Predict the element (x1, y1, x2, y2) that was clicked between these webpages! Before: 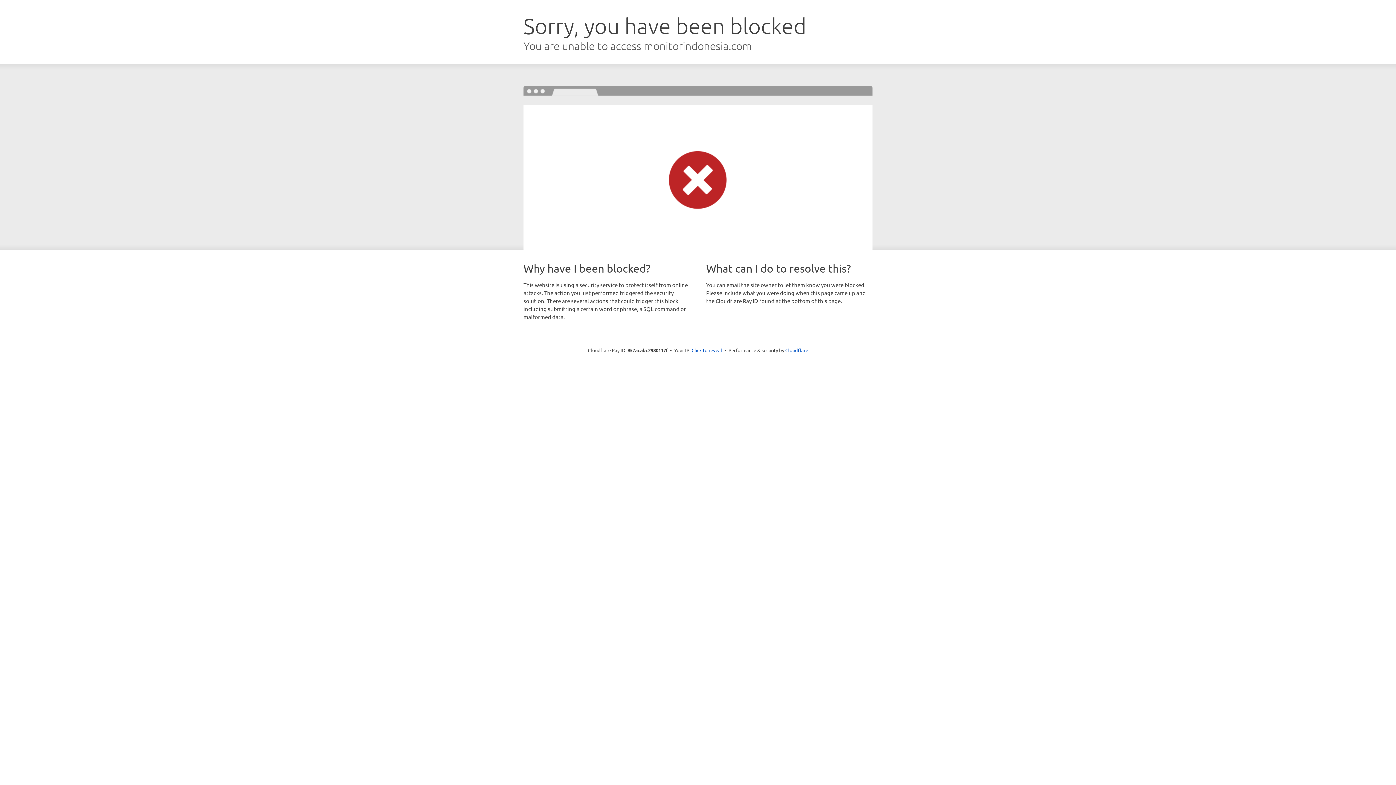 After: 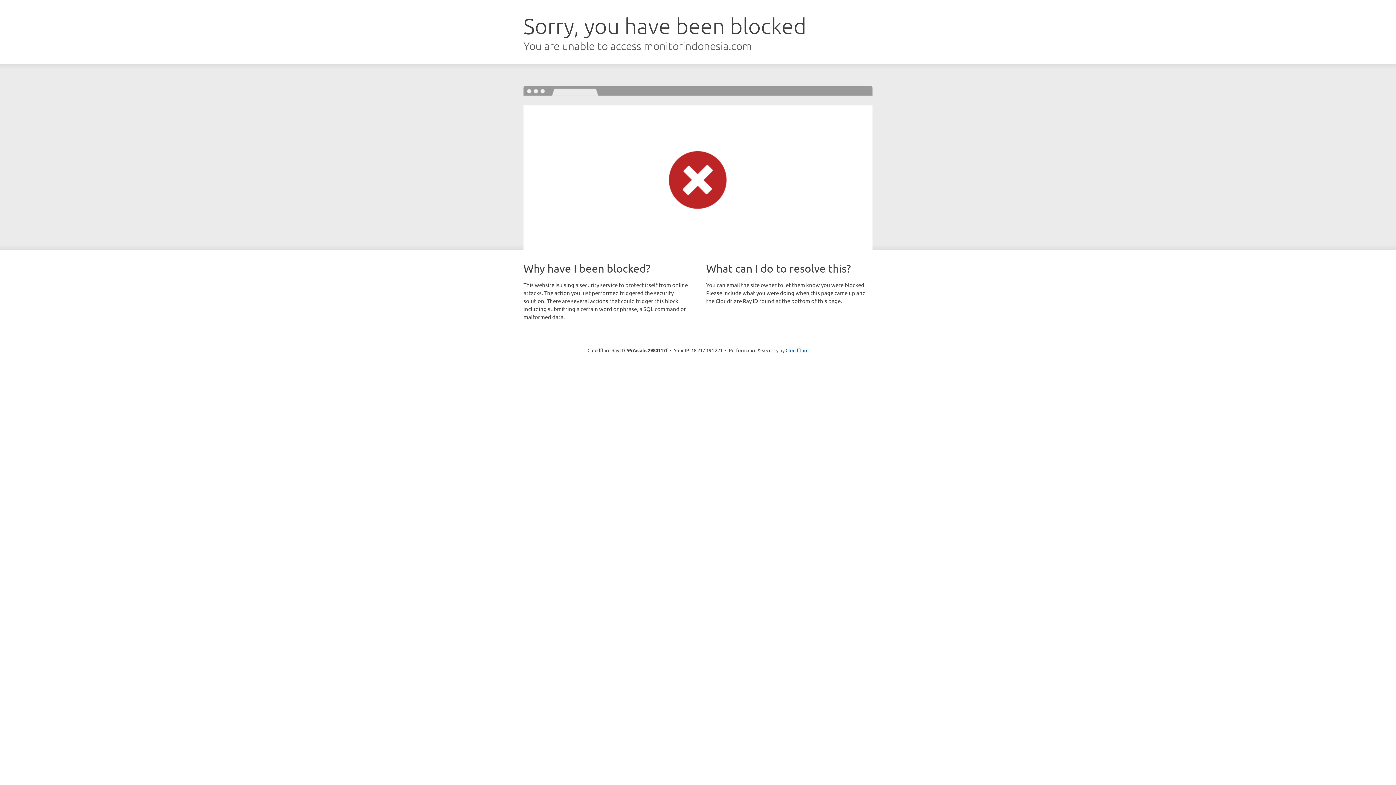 Action: label: Click to reveal bbox: (691, 346, 722, 353)